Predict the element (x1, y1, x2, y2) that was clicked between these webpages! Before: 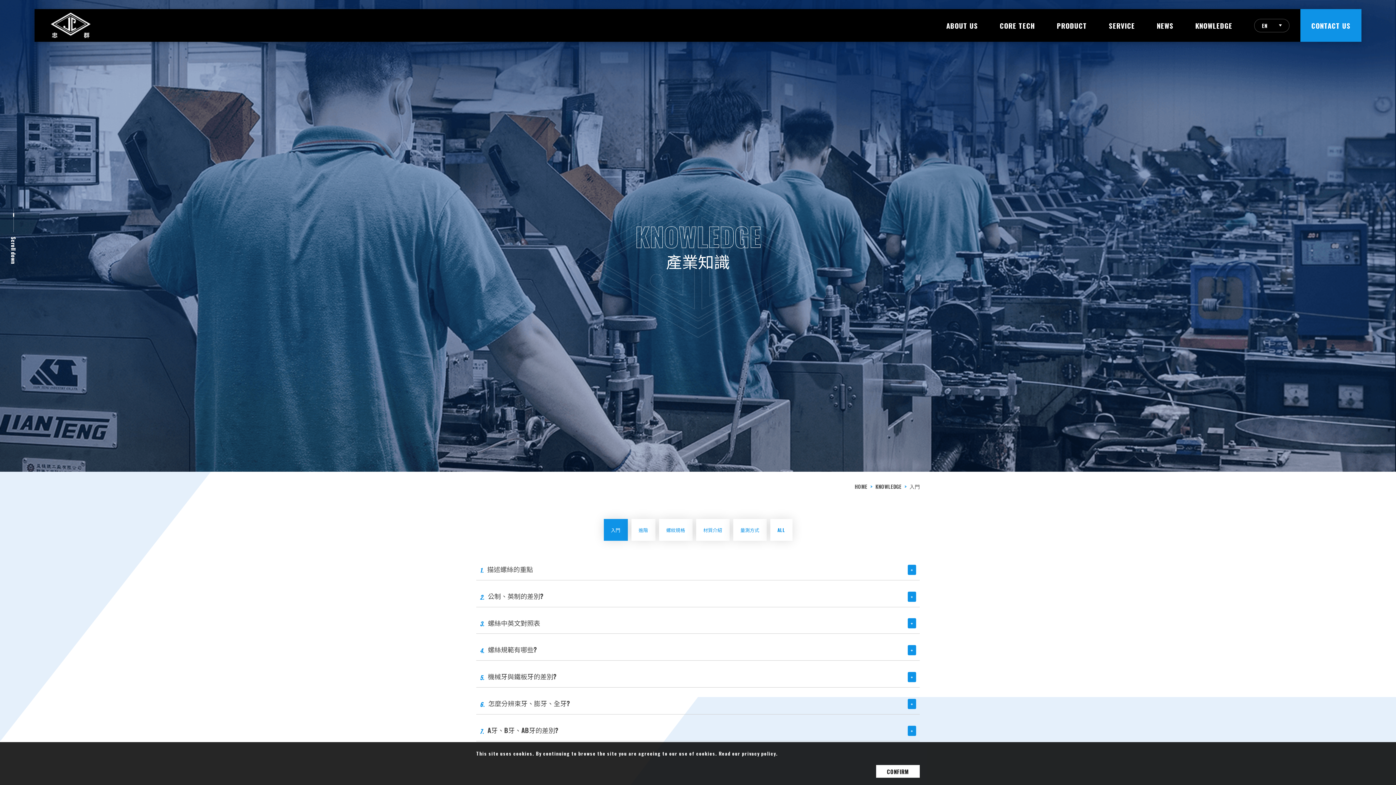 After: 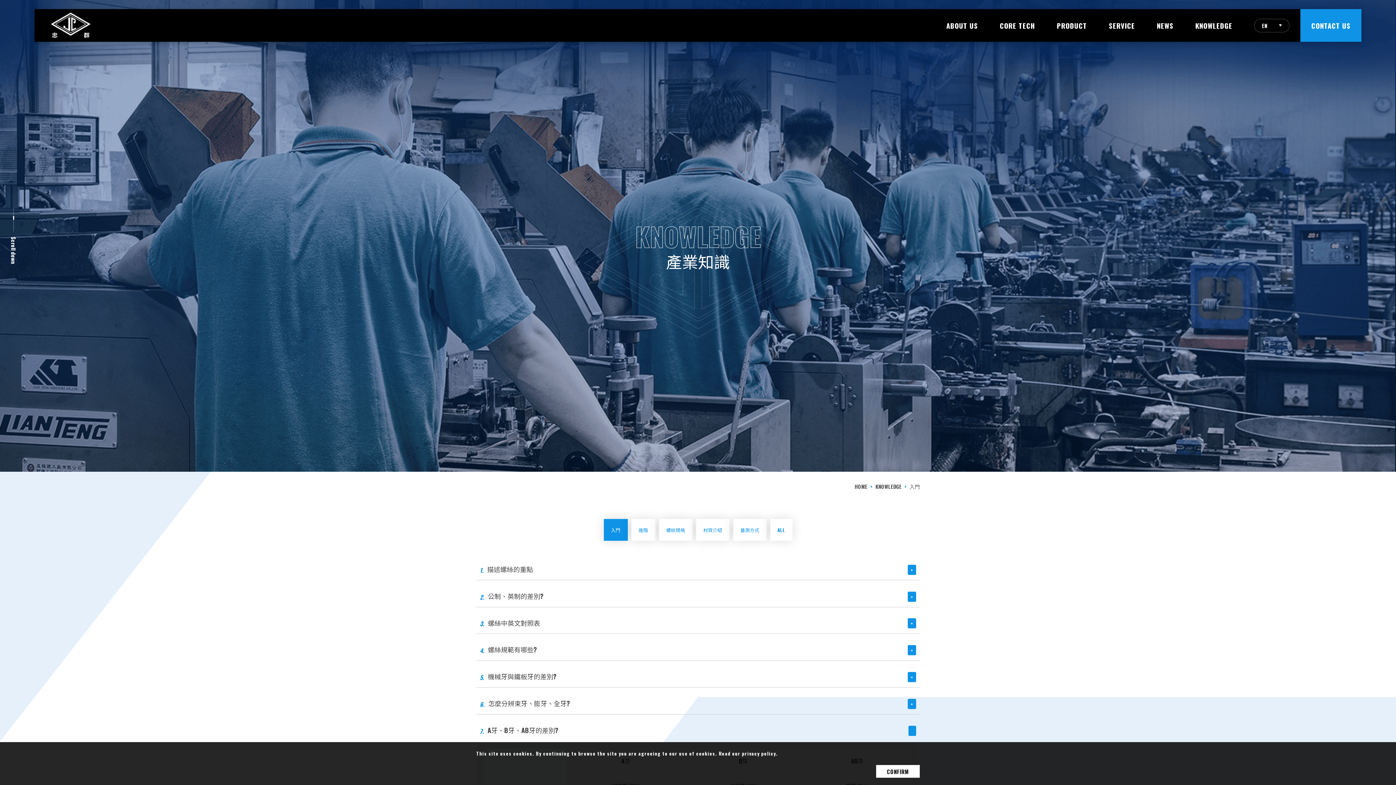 Action: label: + bbox: (908, 726, 916, 736)